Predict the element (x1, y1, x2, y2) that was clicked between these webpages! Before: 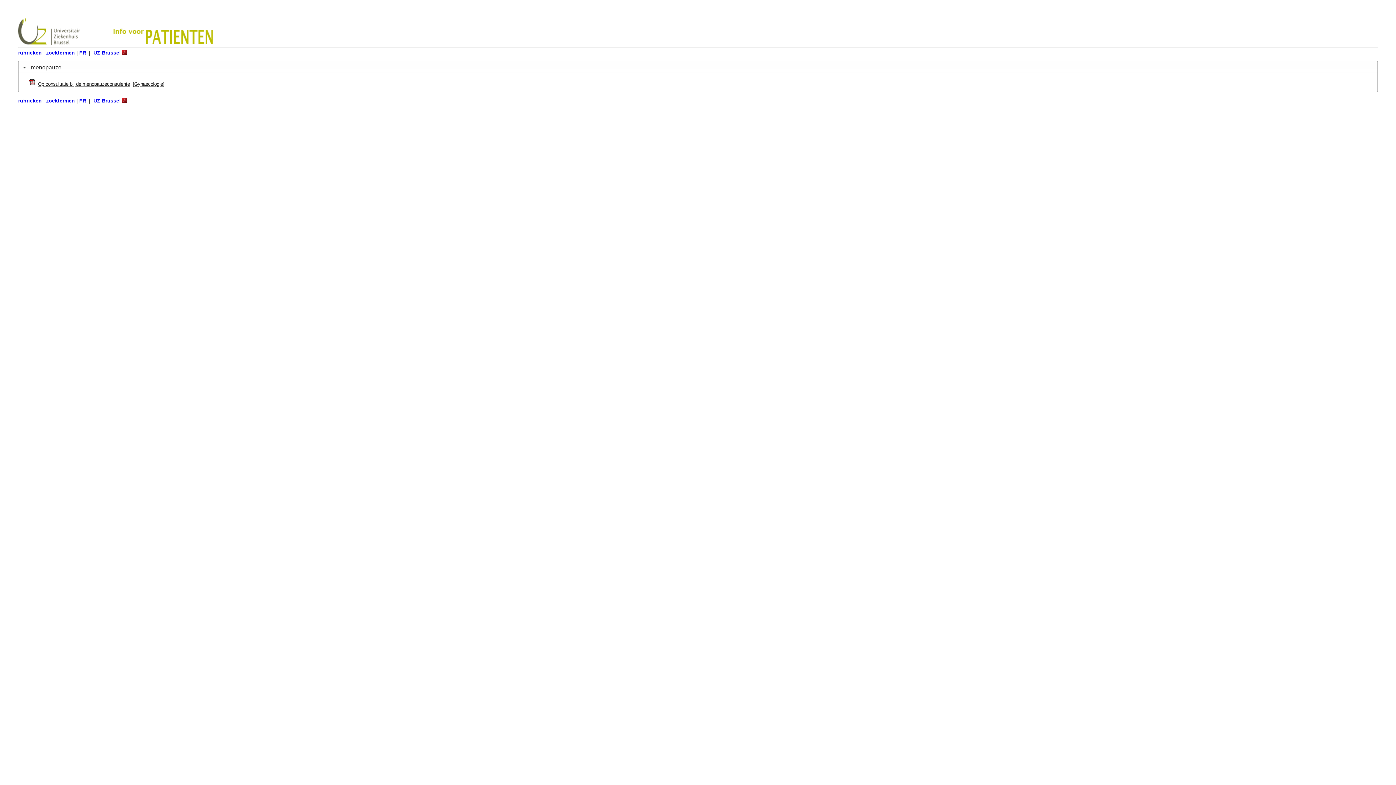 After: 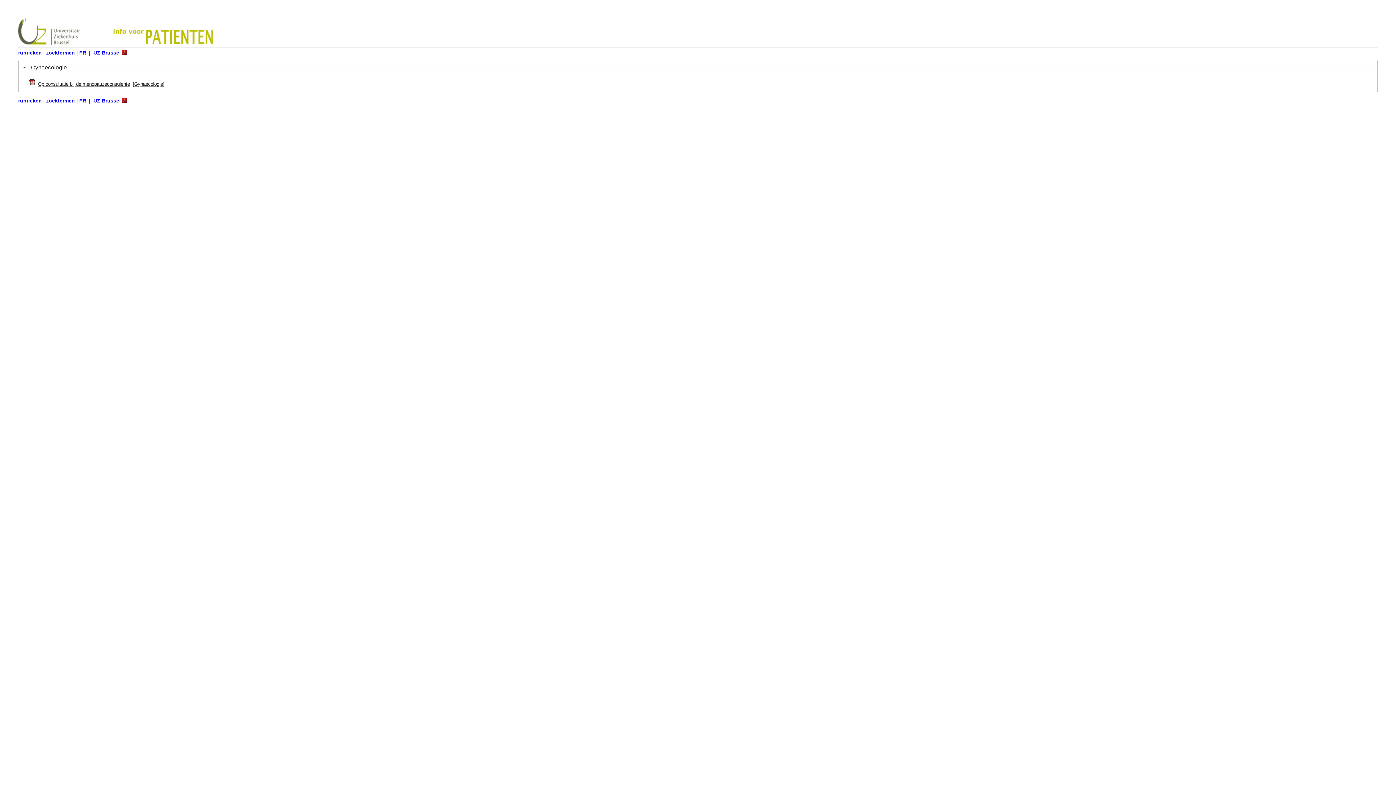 Action: bbox: (134, 81, 162, 86) label: Gynaecologie